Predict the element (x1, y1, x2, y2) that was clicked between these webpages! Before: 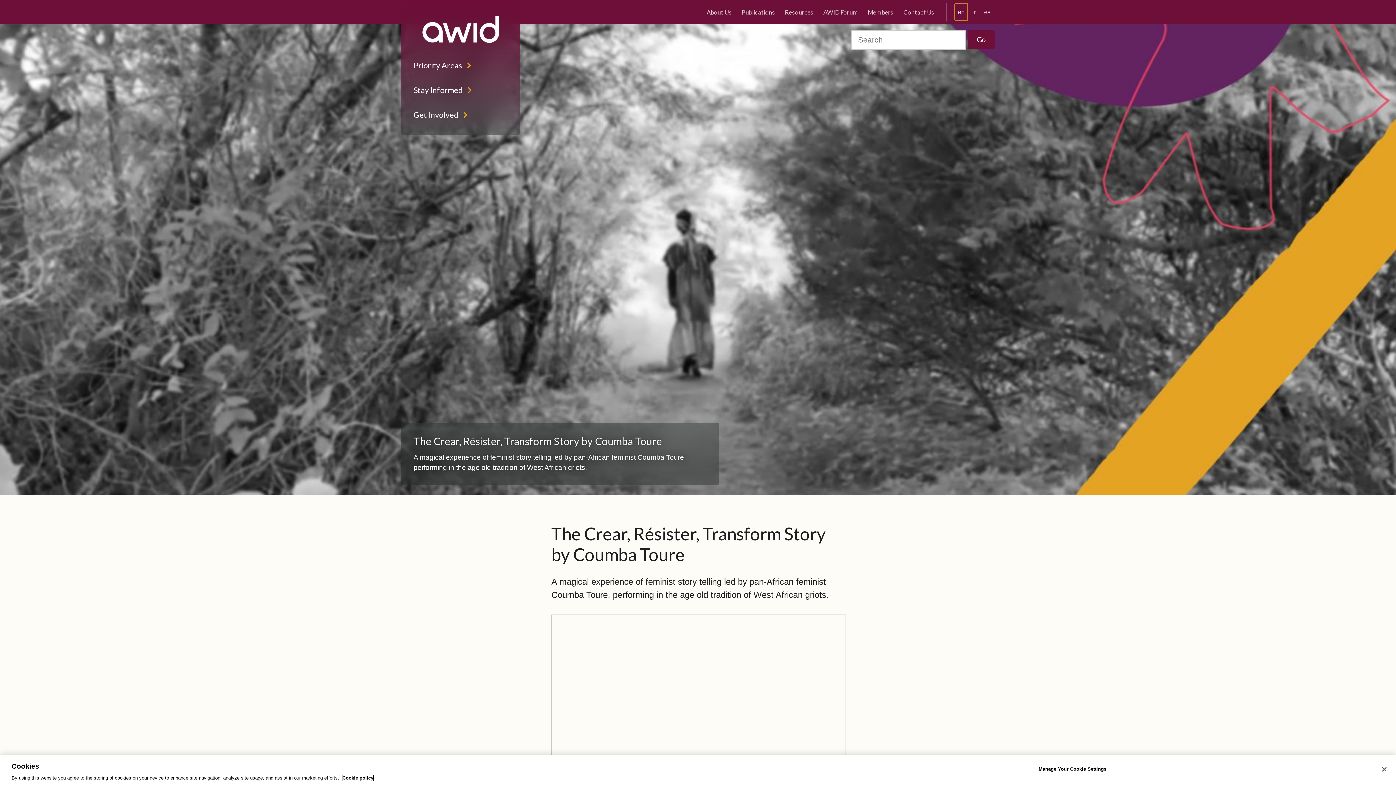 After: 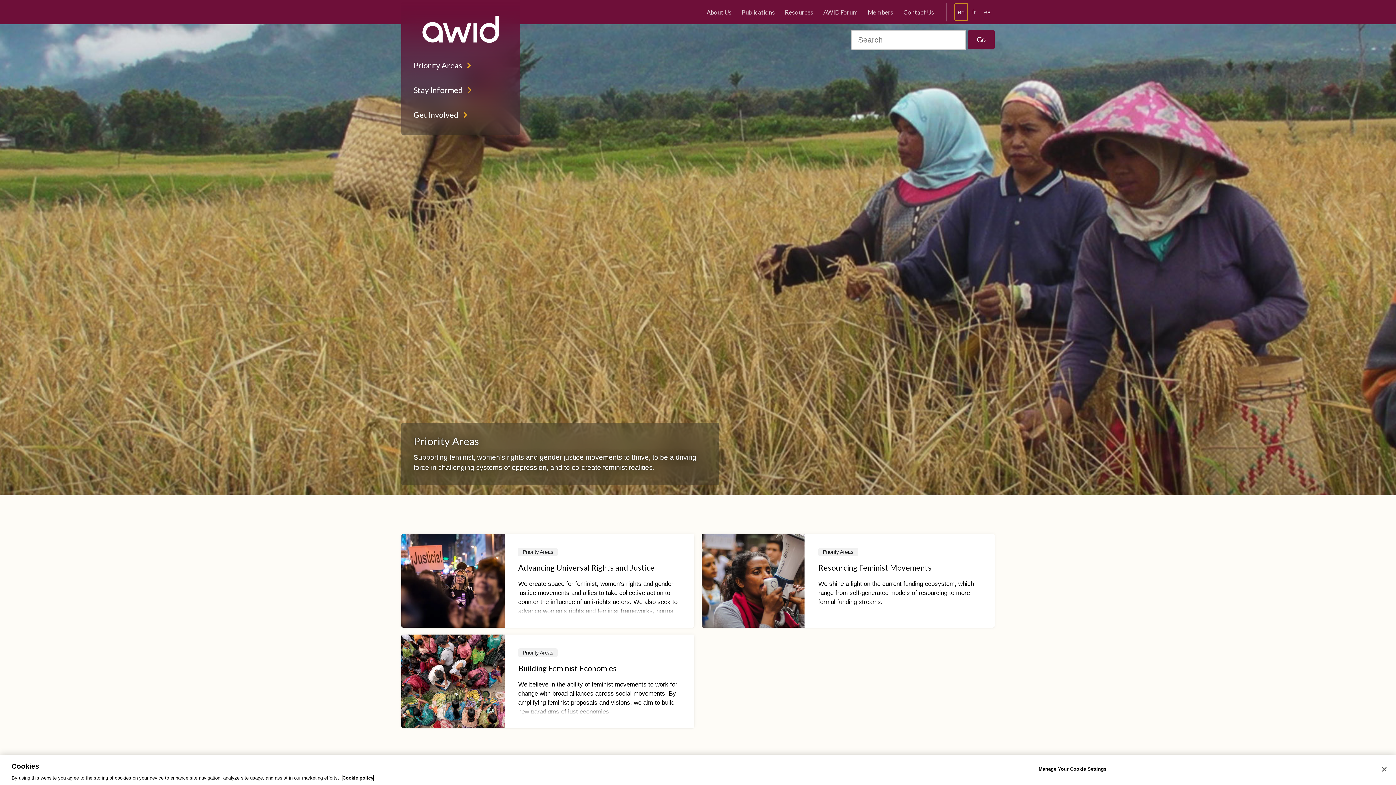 Action: bbox: (408, 53, 513, 77) label: Priority Areas